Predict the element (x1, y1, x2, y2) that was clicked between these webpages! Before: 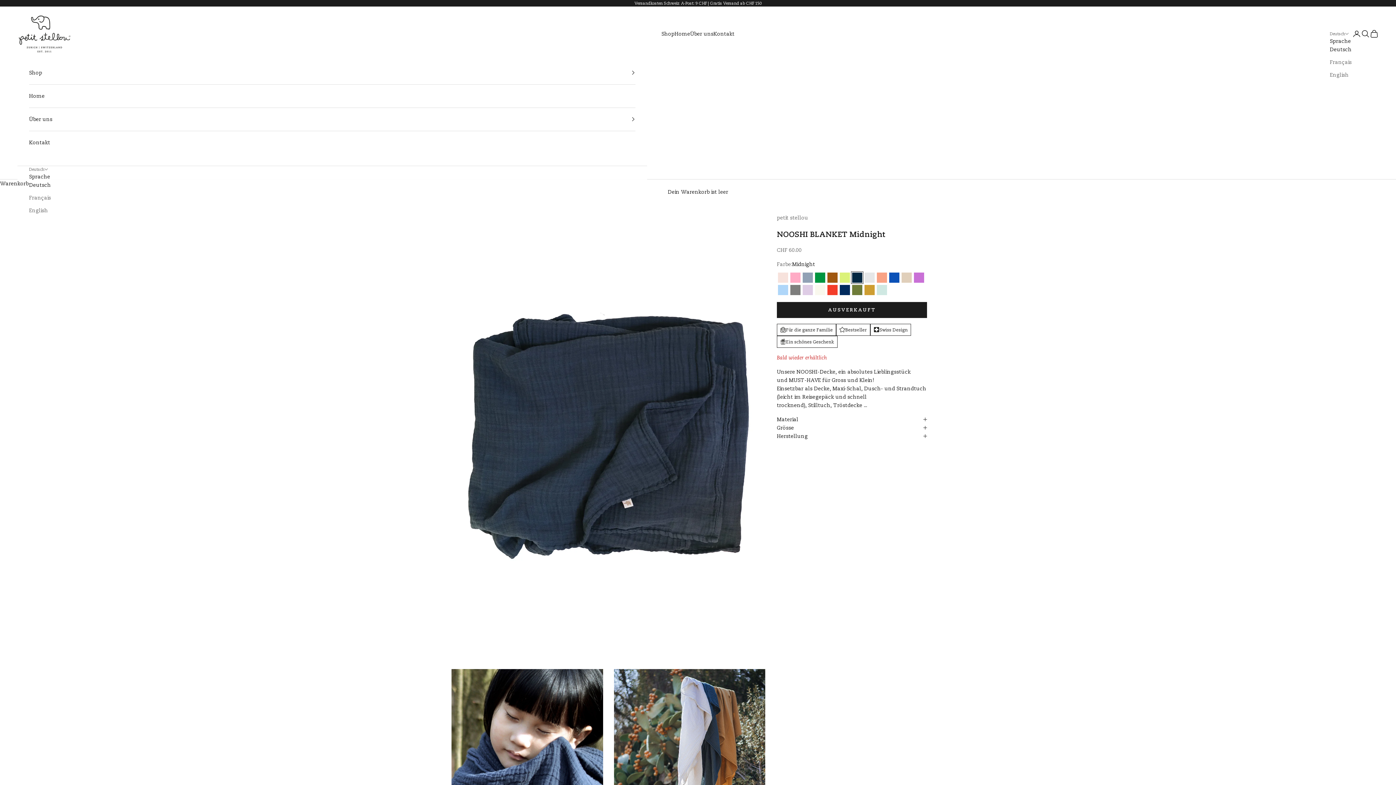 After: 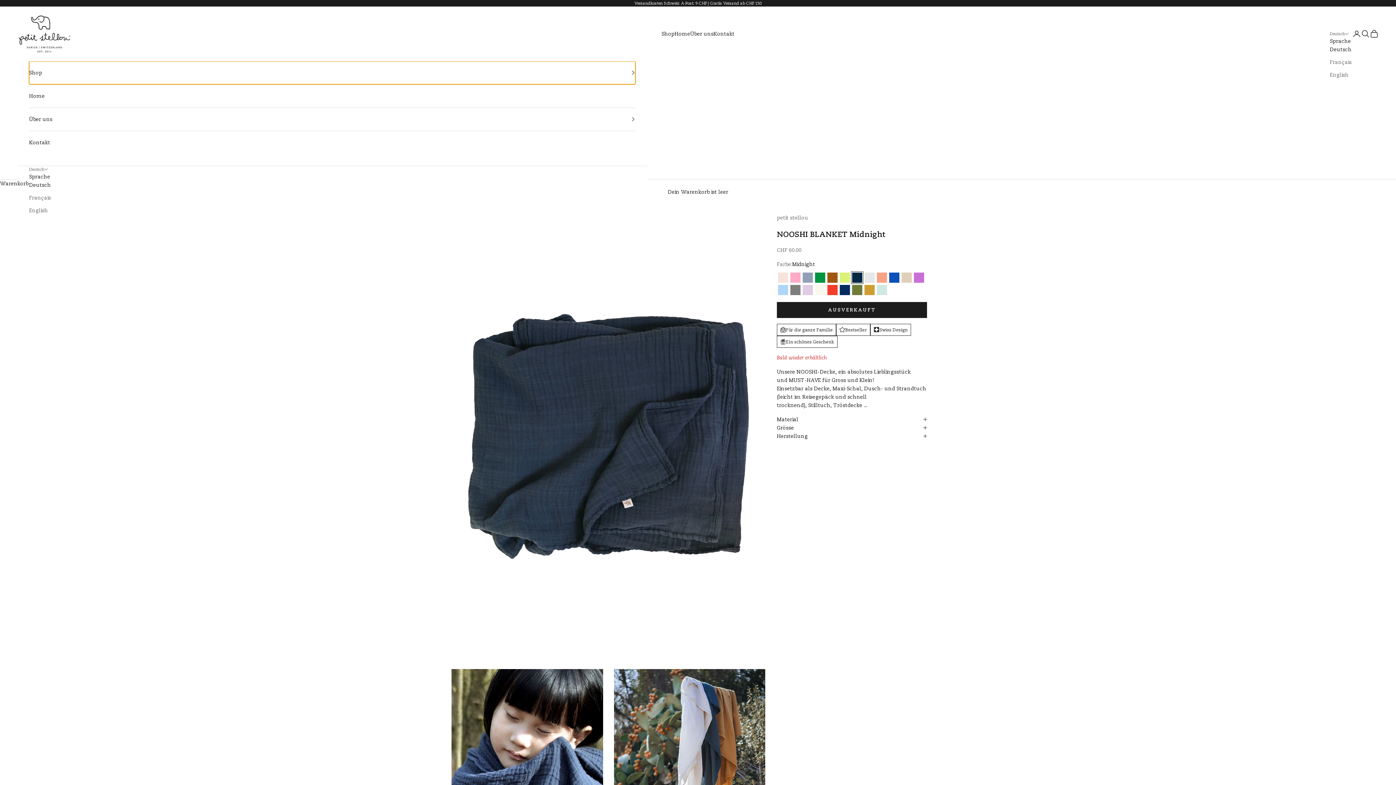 Action: label: Shop bbox: (29, 61, 635, 84)